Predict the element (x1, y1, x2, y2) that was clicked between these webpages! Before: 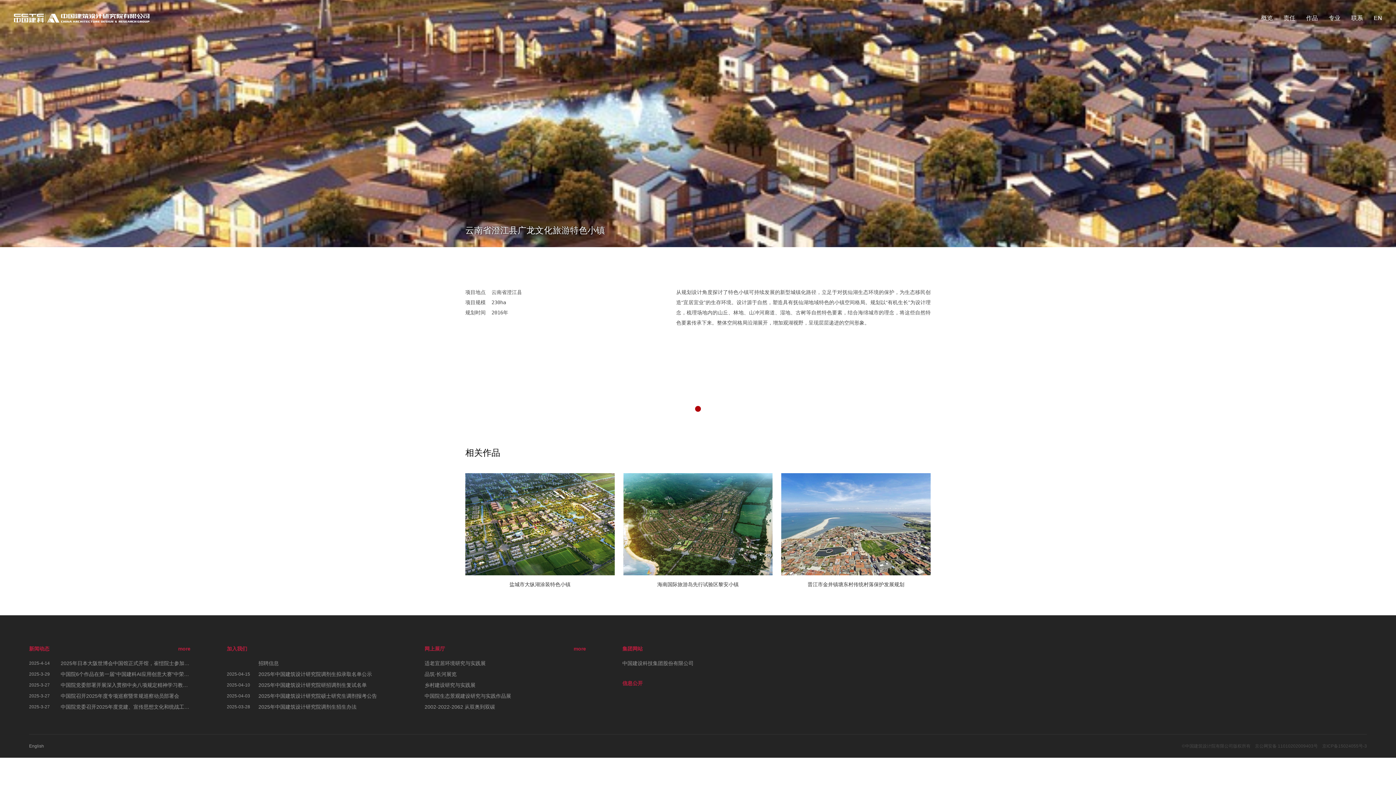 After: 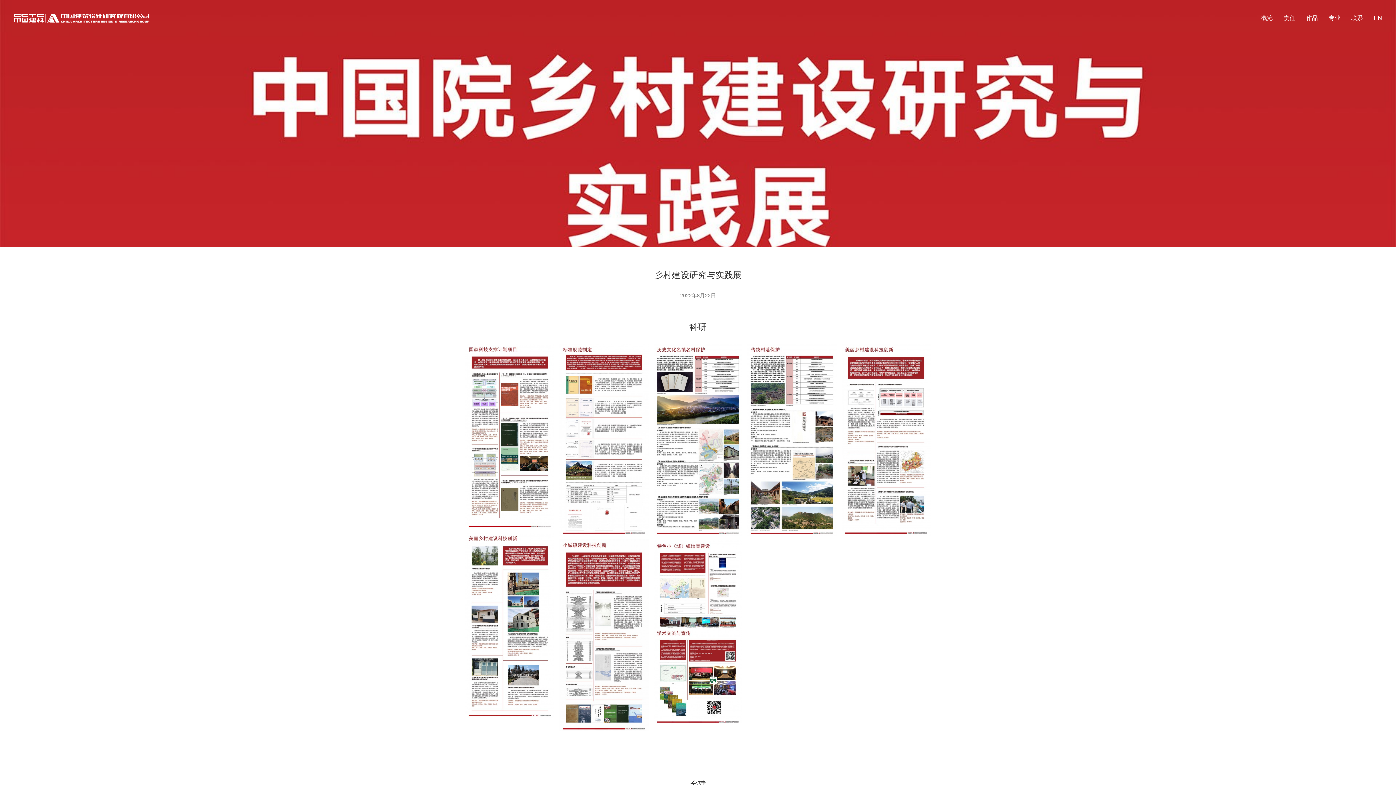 Action: bbox: (424, 682, 586, 688) label: 乡村建设研究与实践展